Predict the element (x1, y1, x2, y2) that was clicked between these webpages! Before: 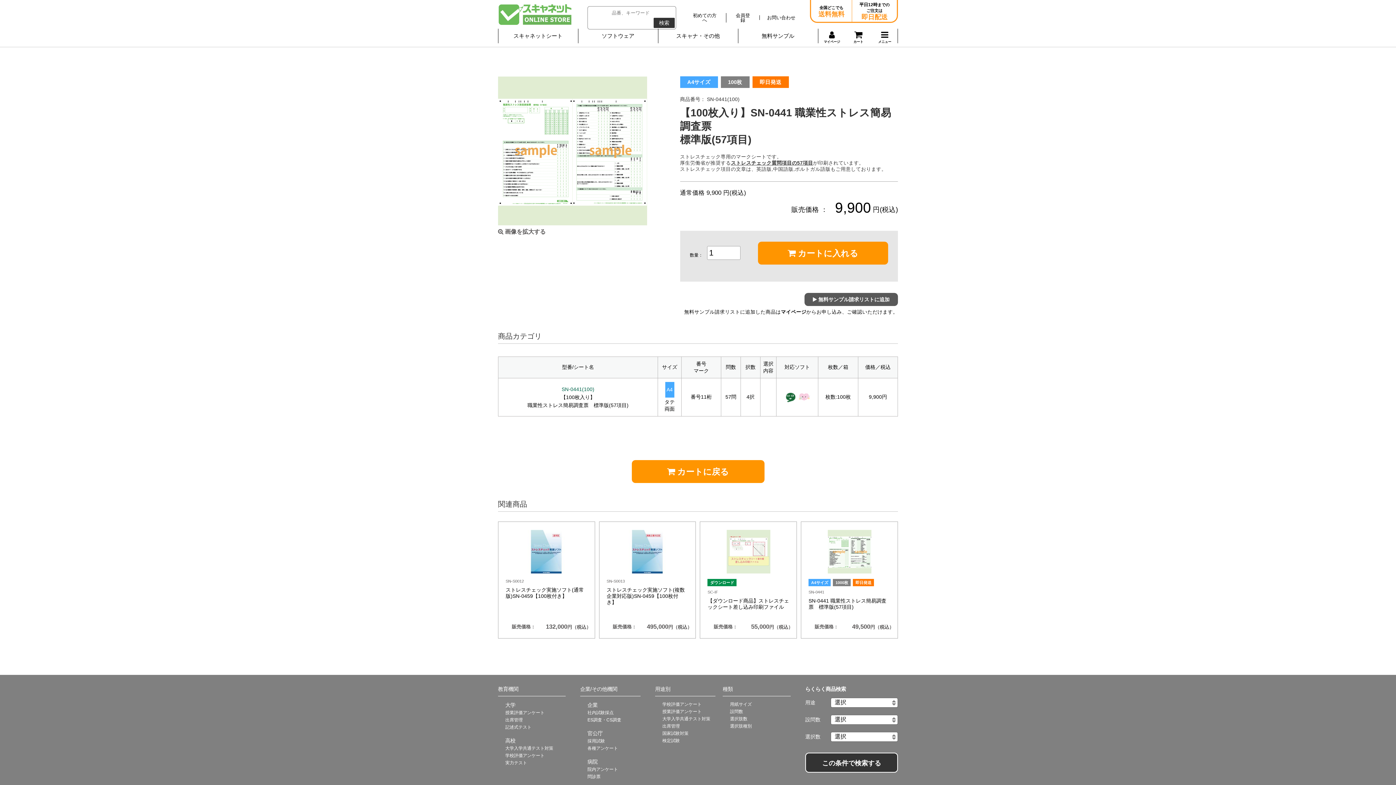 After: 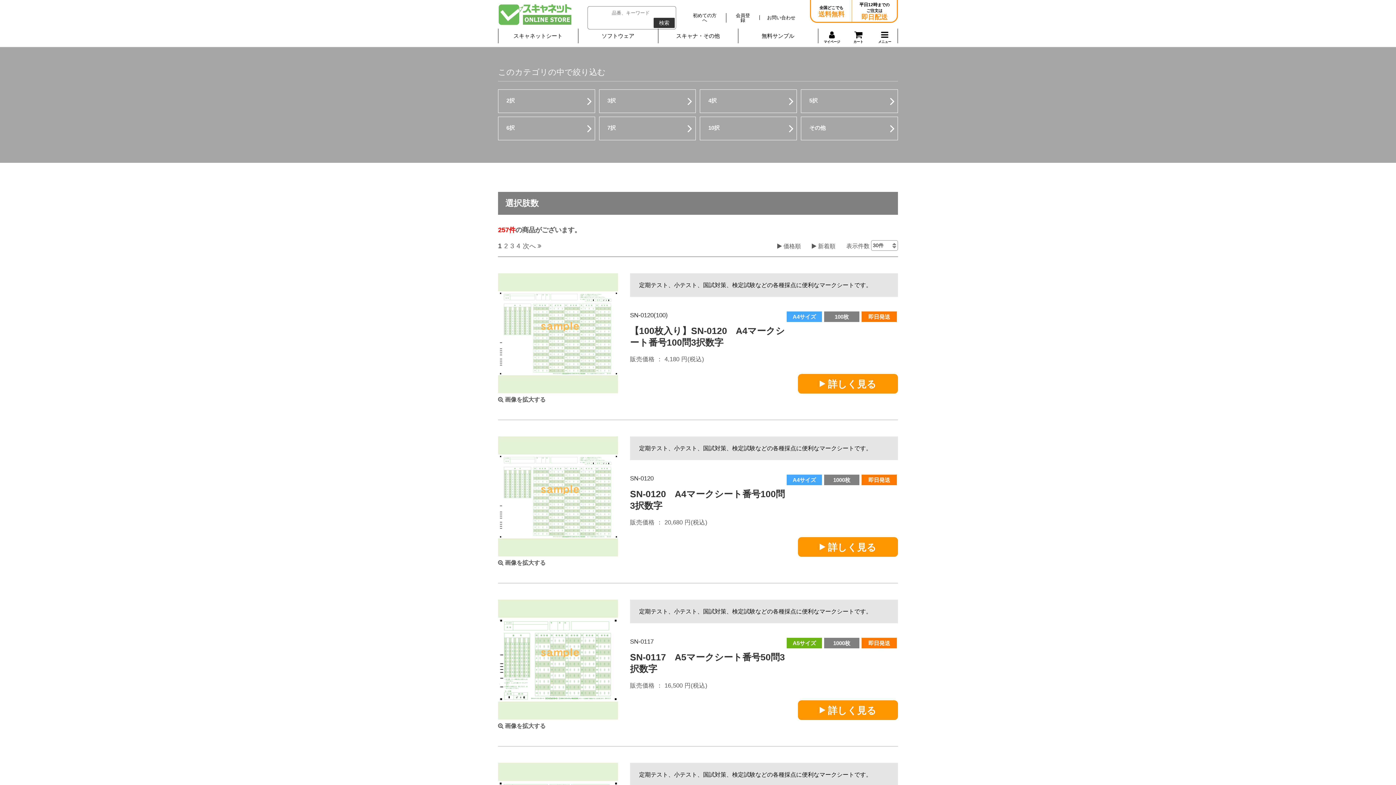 Action: label: 選択肢数 bbox: (722, 716, 747, 722)